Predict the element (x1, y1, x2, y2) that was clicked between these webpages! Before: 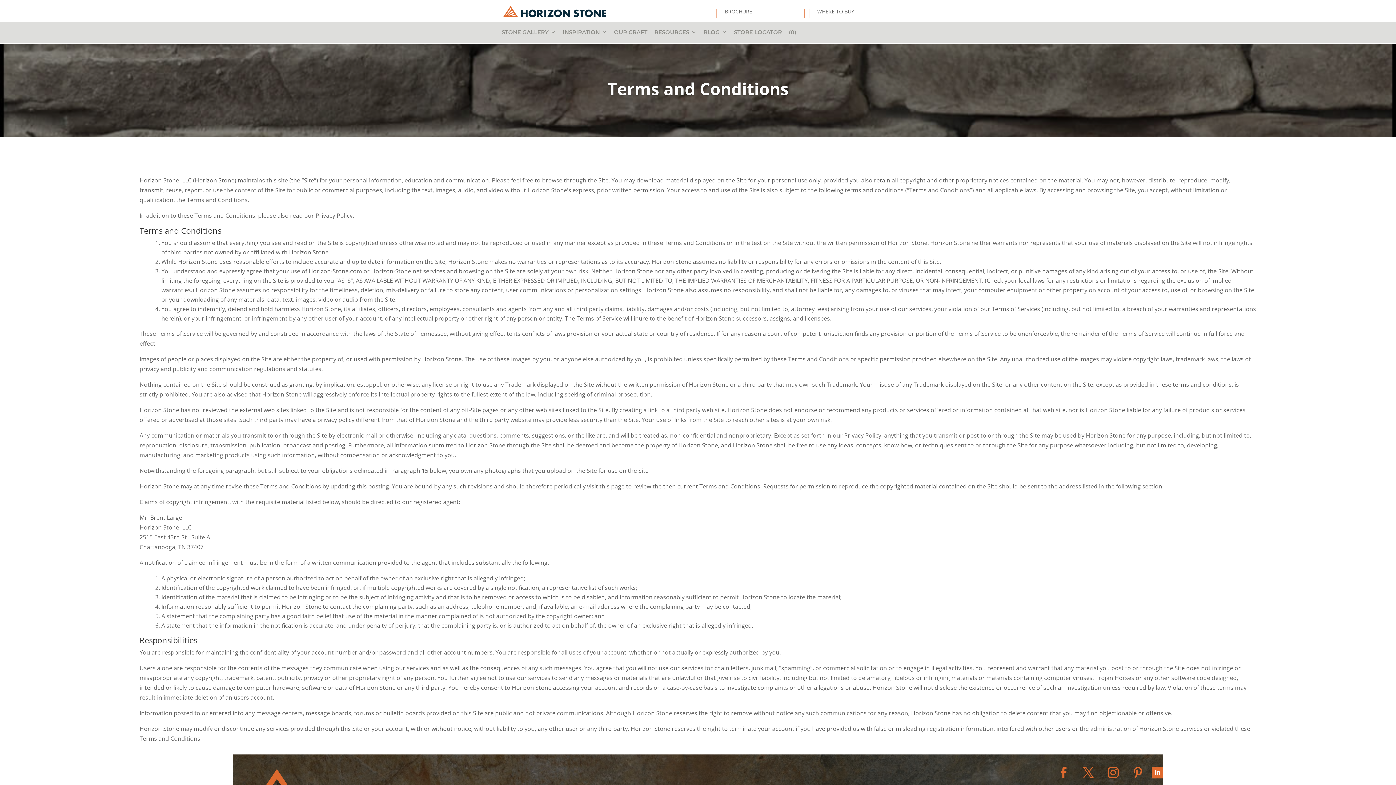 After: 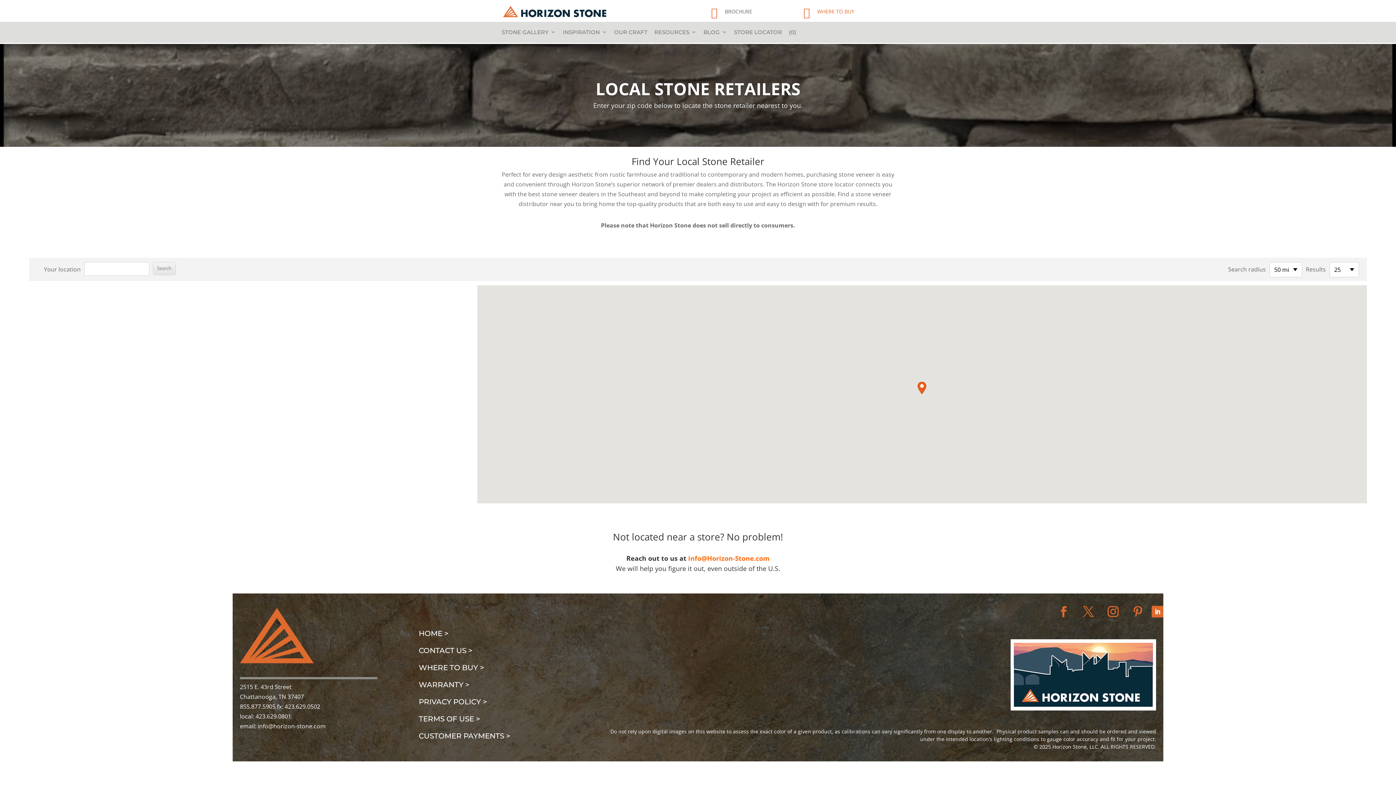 Action: label: STORE LOCATOR bbox: (734, 29, 782, 39)